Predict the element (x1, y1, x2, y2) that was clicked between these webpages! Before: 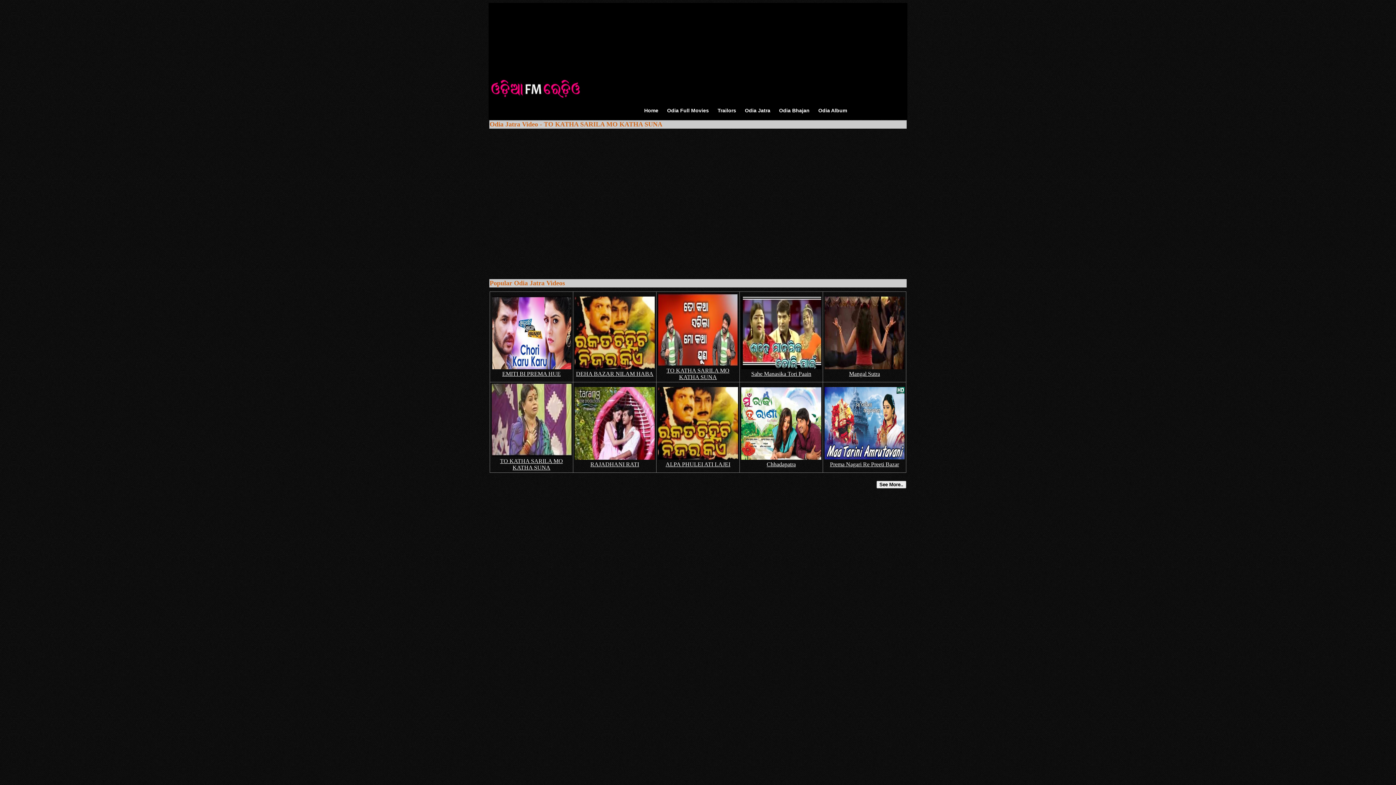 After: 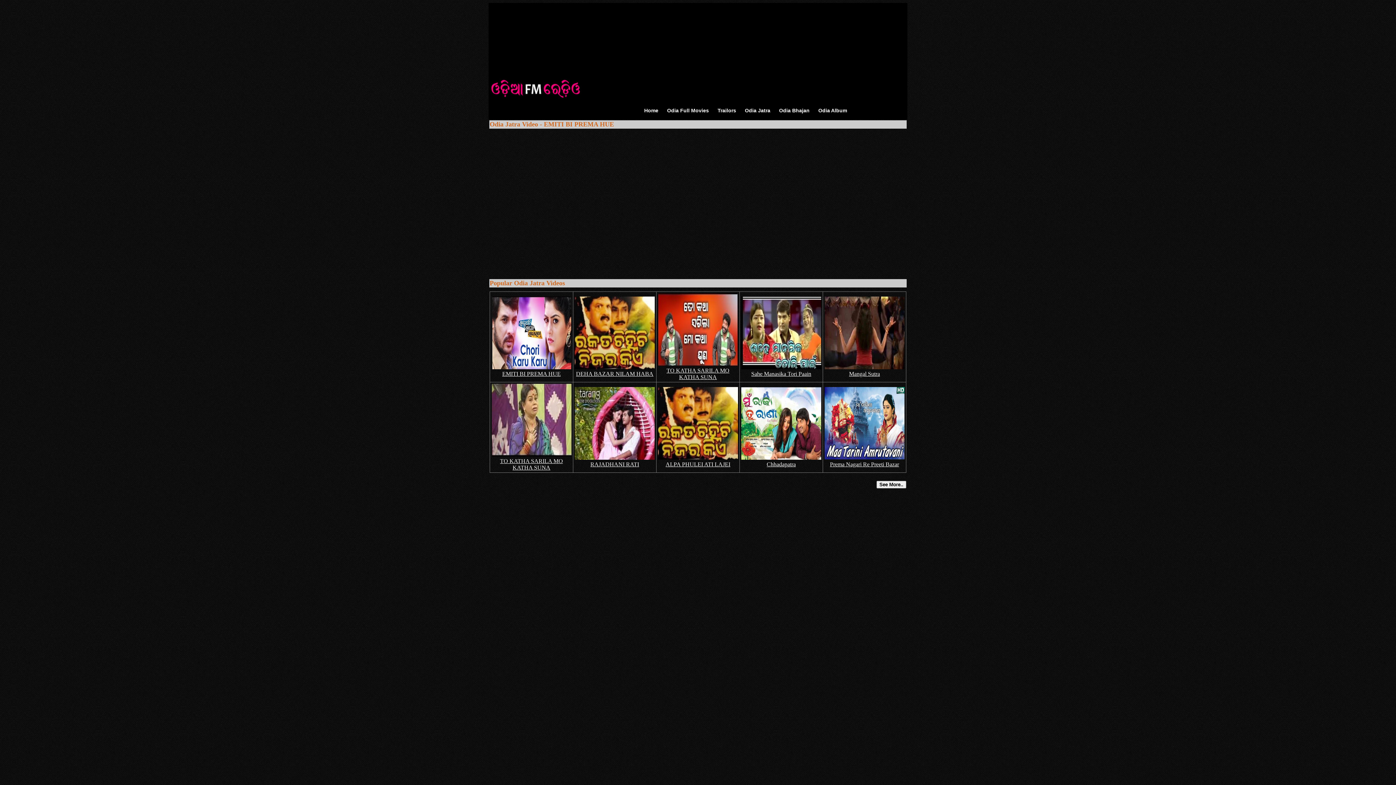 Action: bbox: (502, 370, 560, 377) label: EMITI BI PREMA HUE